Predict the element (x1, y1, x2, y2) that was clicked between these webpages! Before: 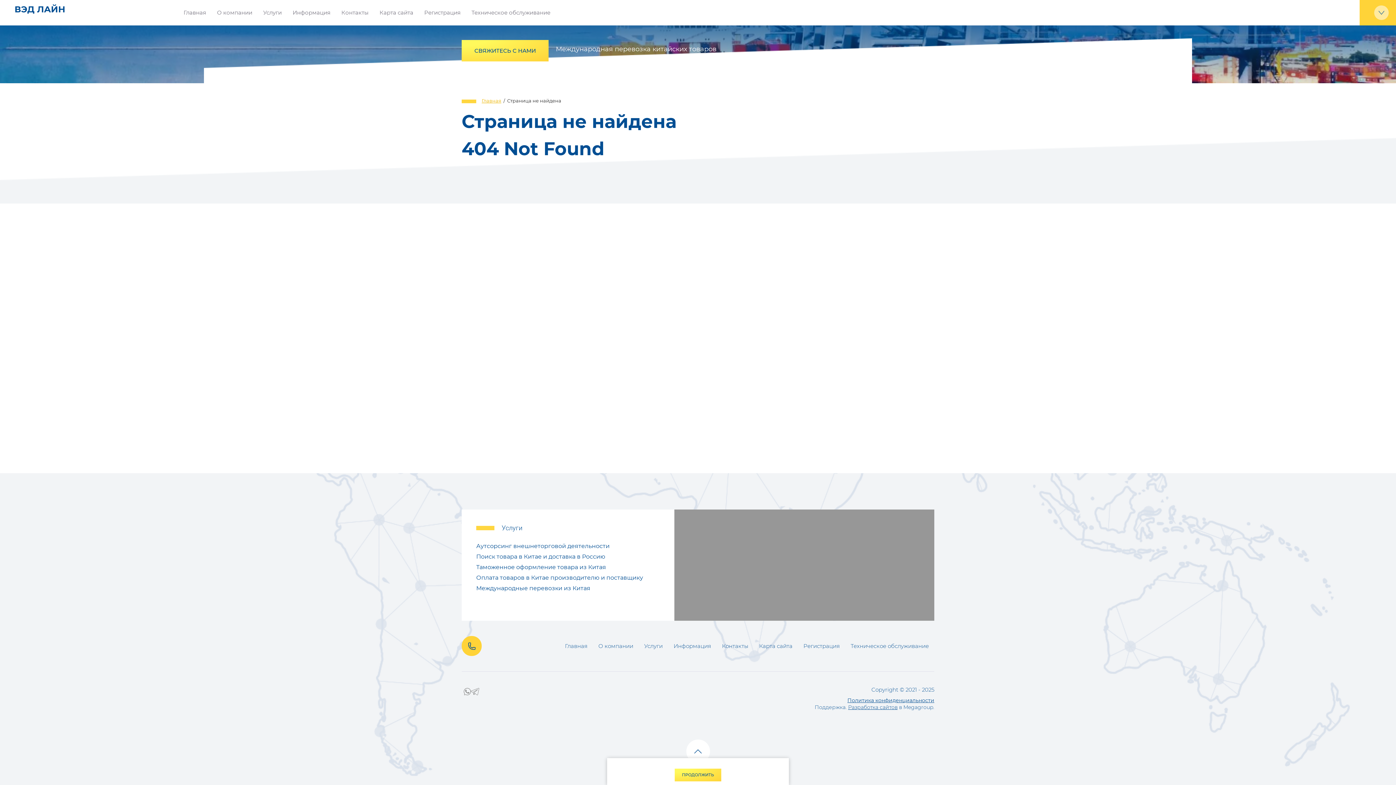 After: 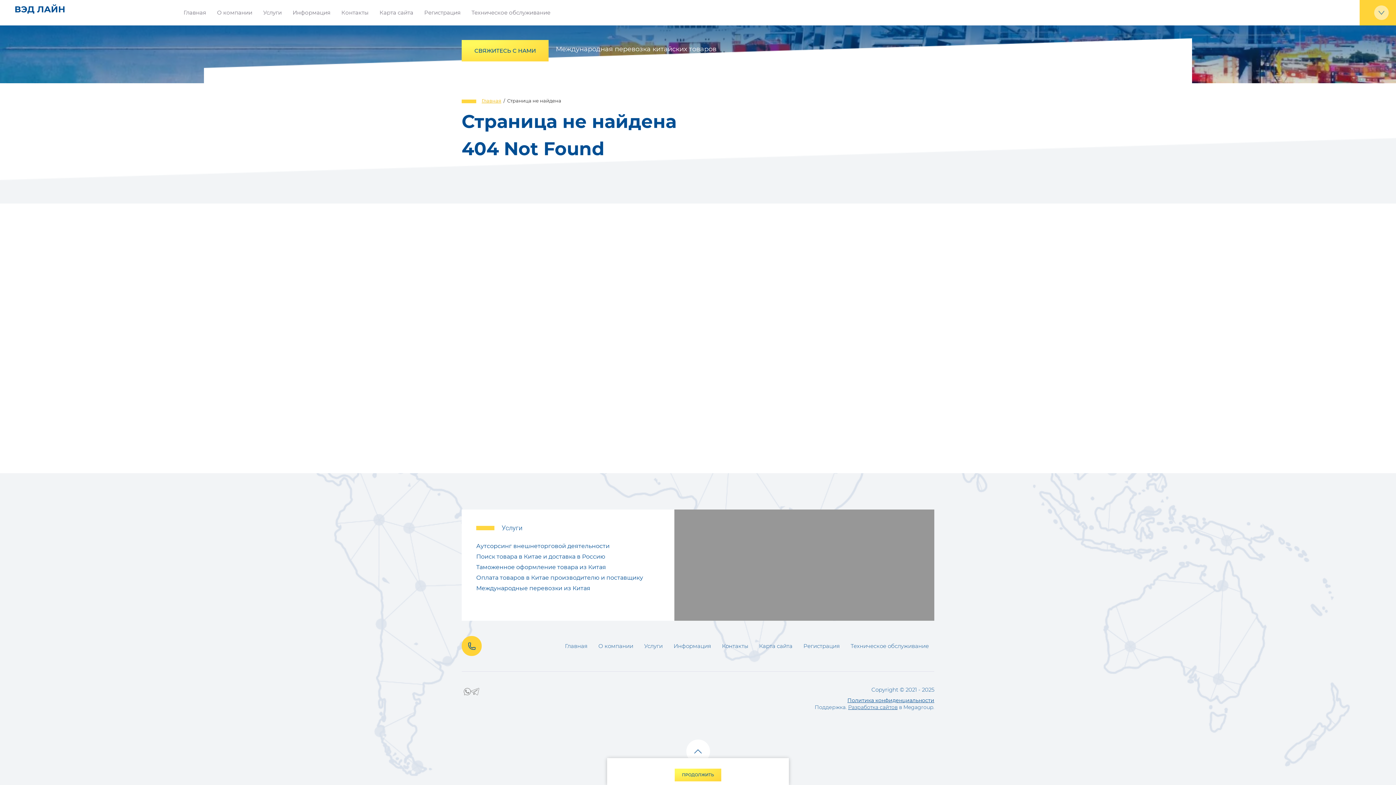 Action: bbox: (461, 686, 472, 697)